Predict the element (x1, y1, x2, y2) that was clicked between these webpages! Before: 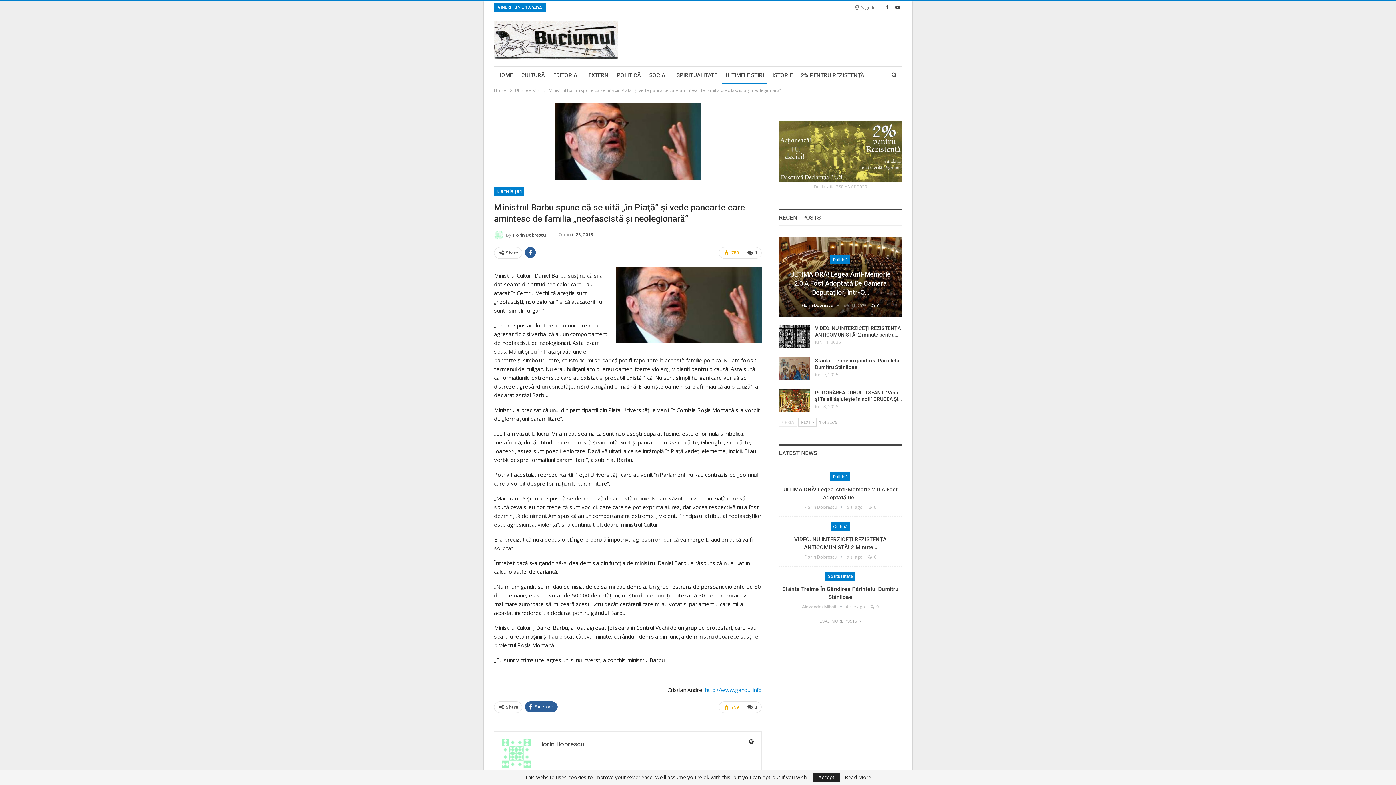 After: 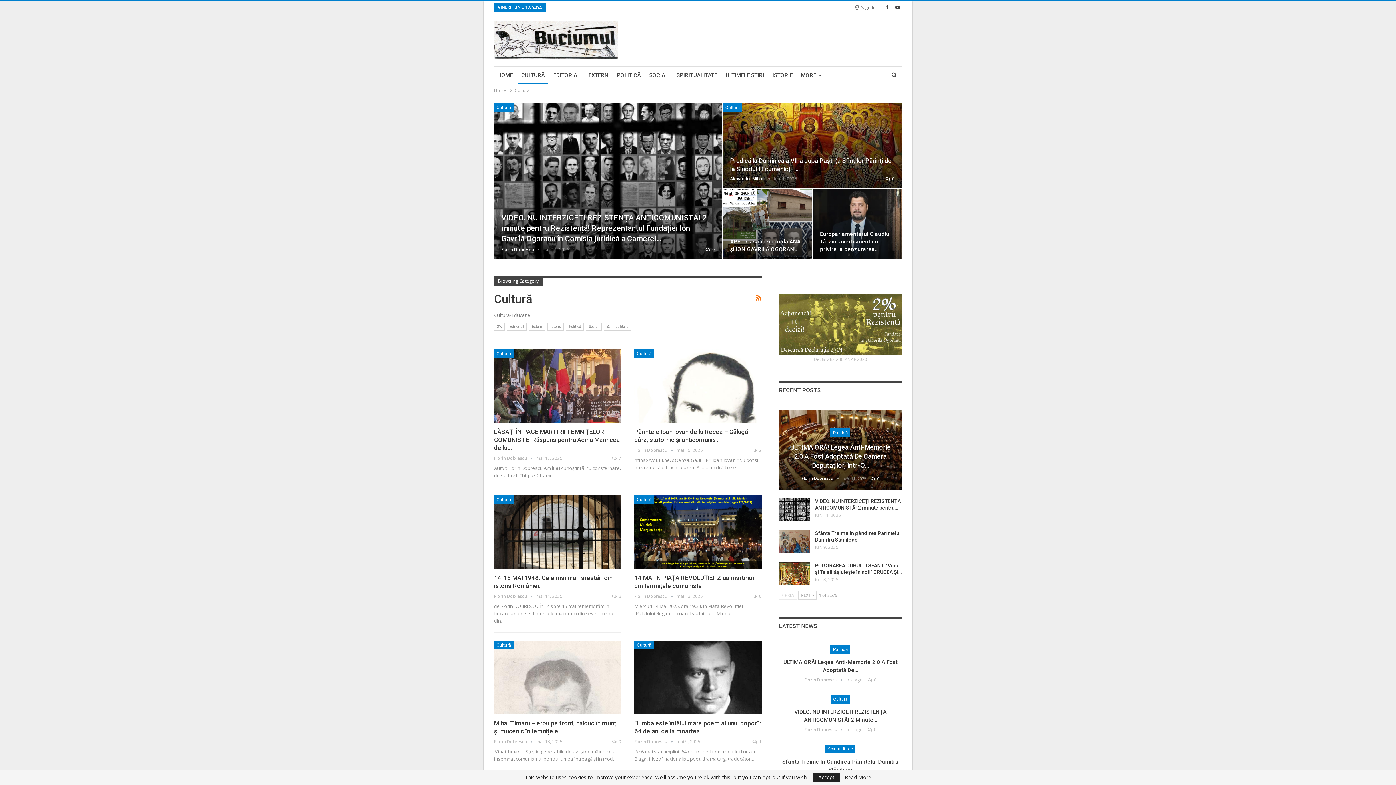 Action: label: Cultură bbox: (830, 522, 850, 531)